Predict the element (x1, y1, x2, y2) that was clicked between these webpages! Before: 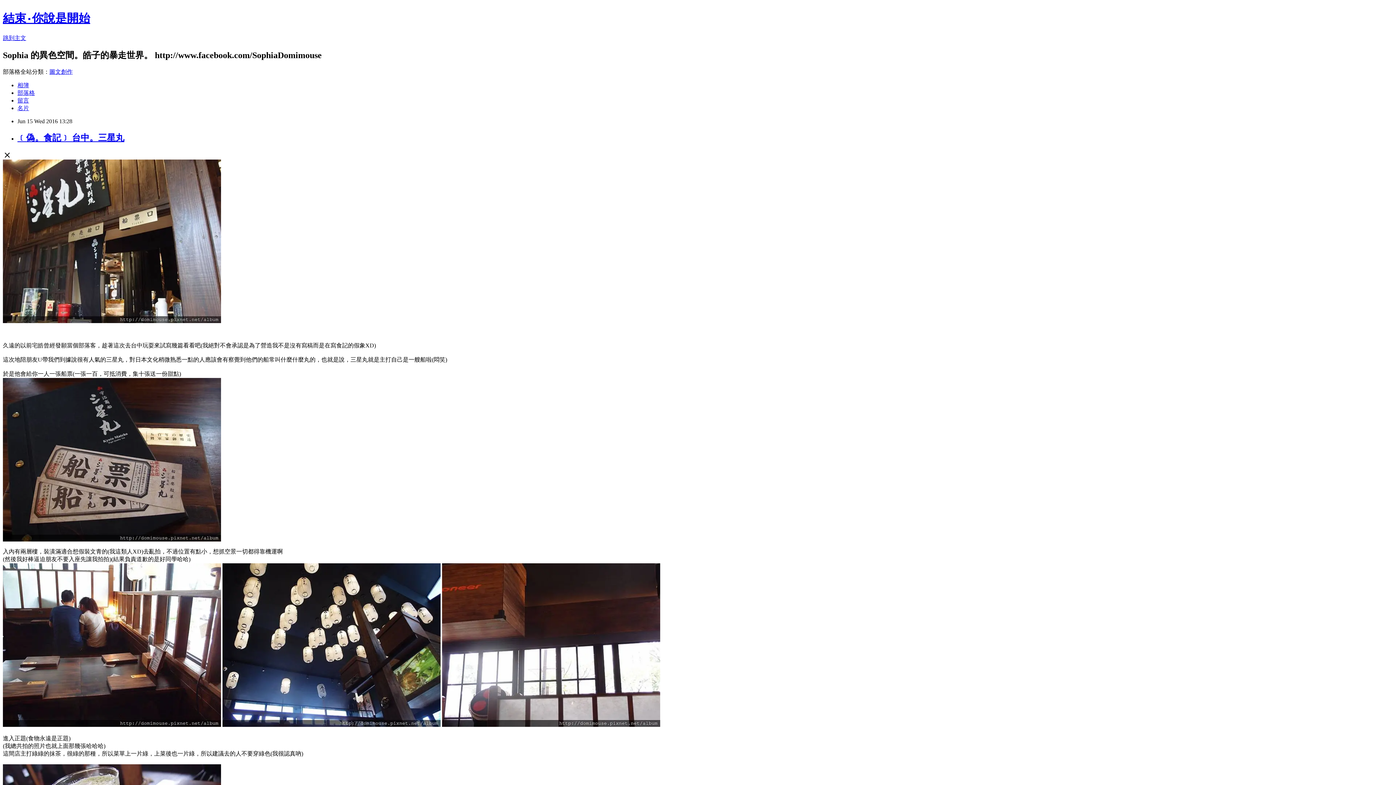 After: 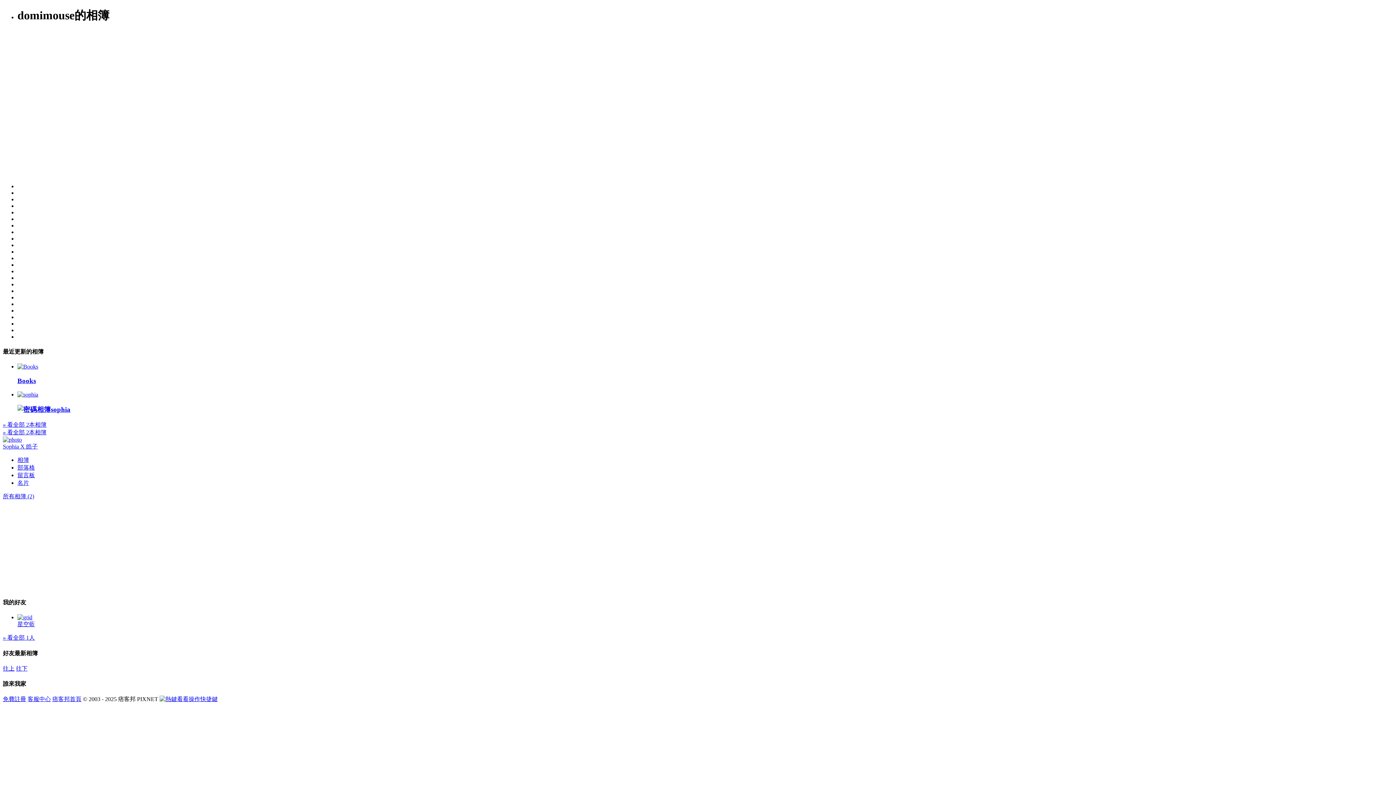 Action: label: 相簿 bbox: (17, 82, 29, 88)